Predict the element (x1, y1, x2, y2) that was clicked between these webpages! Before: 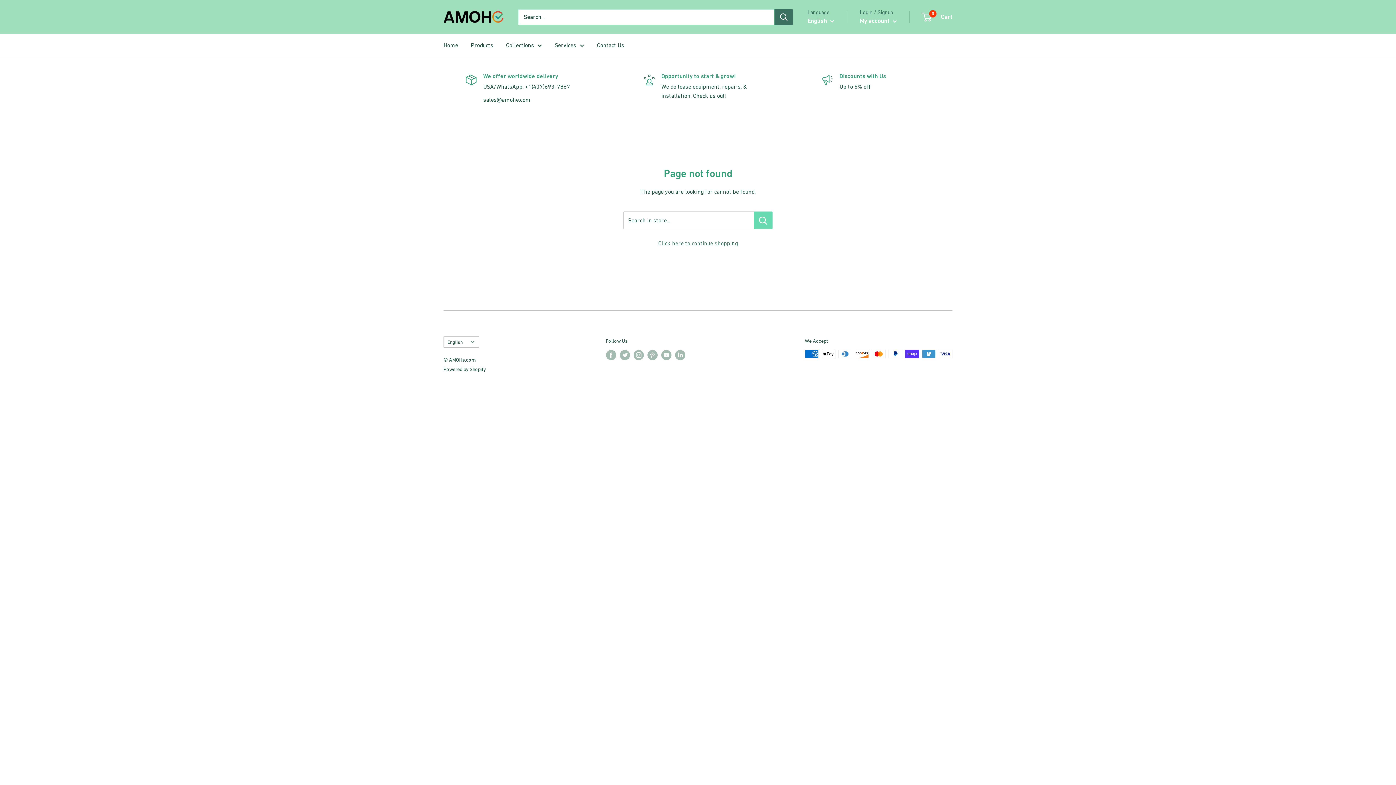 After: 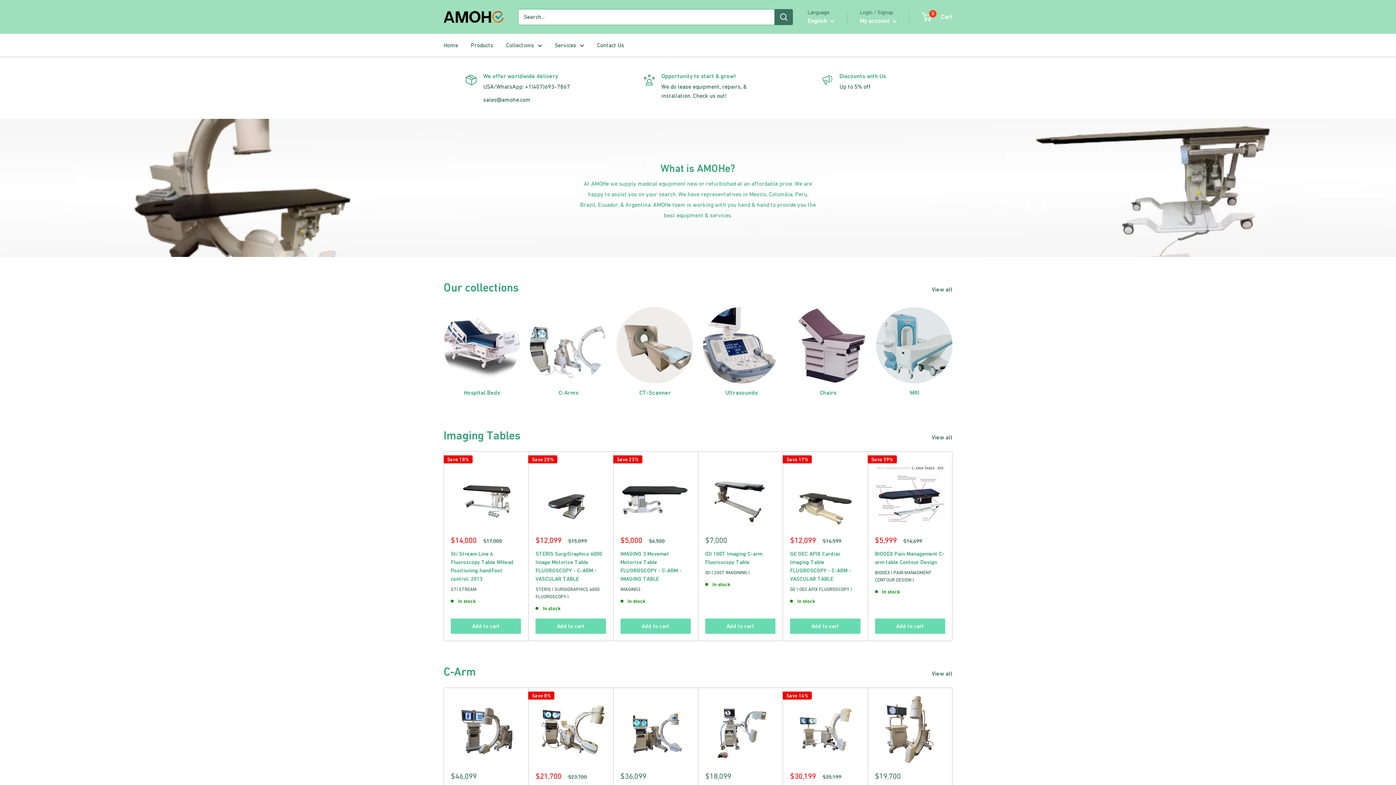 Action: bbox: (443, 11, 503, 22)